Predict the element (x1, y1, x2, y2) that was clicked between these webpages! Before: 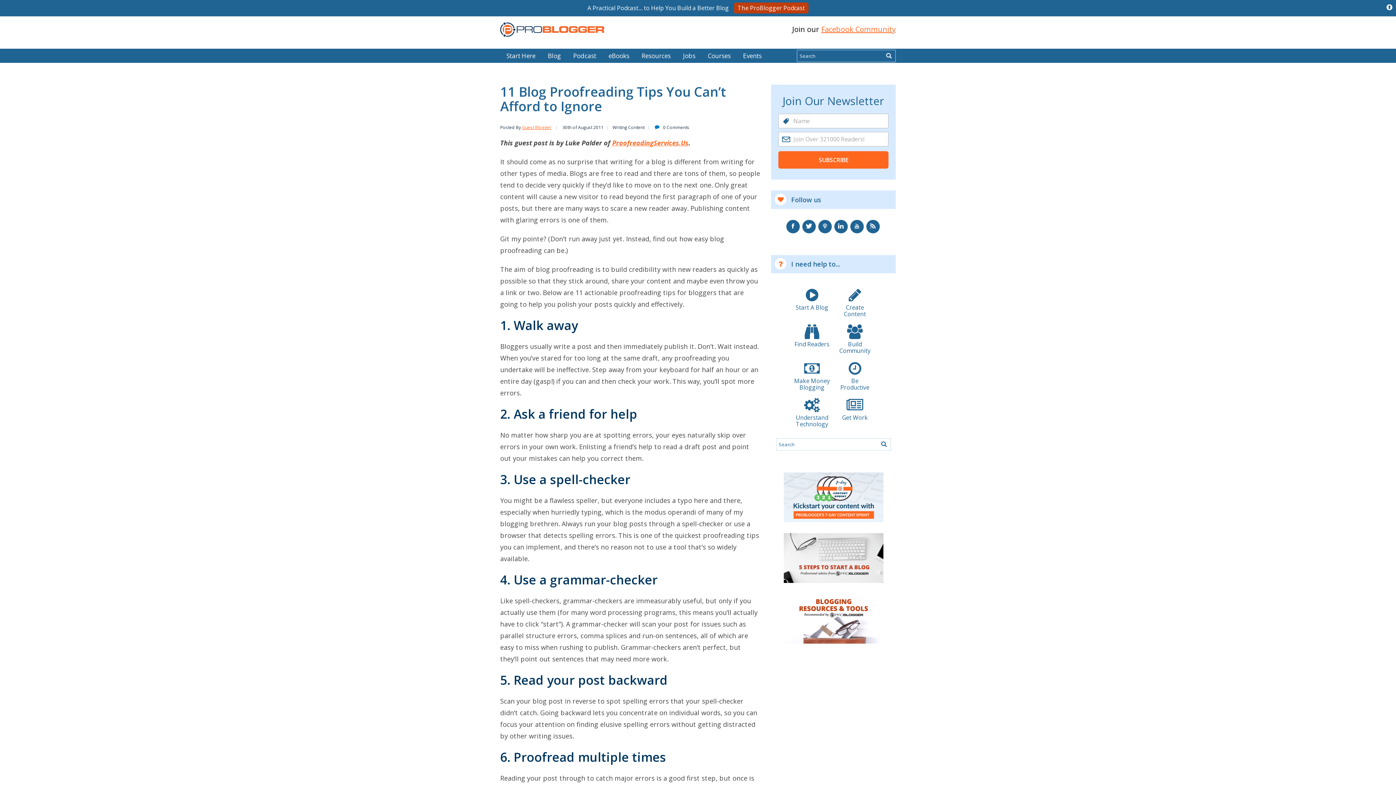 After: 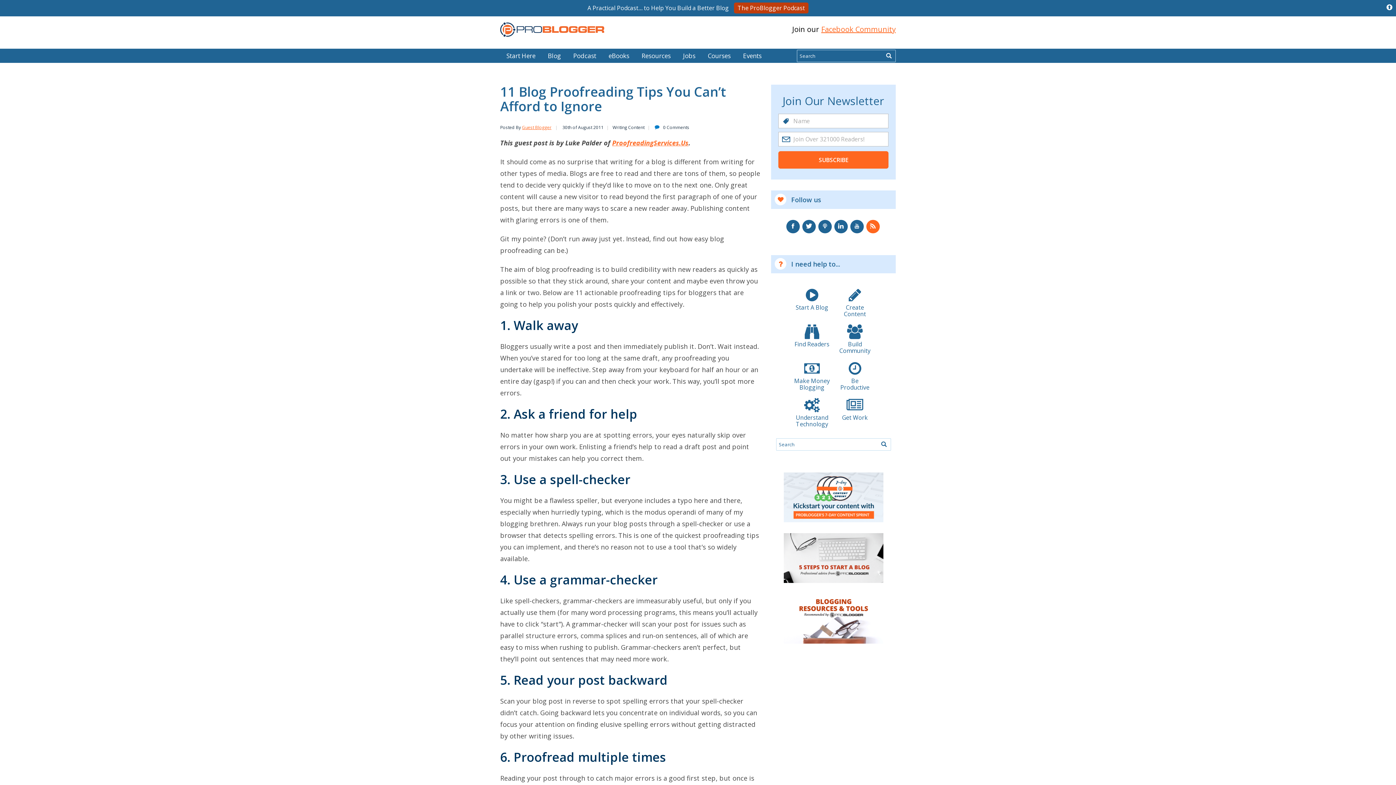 Action: bbox: (866, 219, 879, 233)